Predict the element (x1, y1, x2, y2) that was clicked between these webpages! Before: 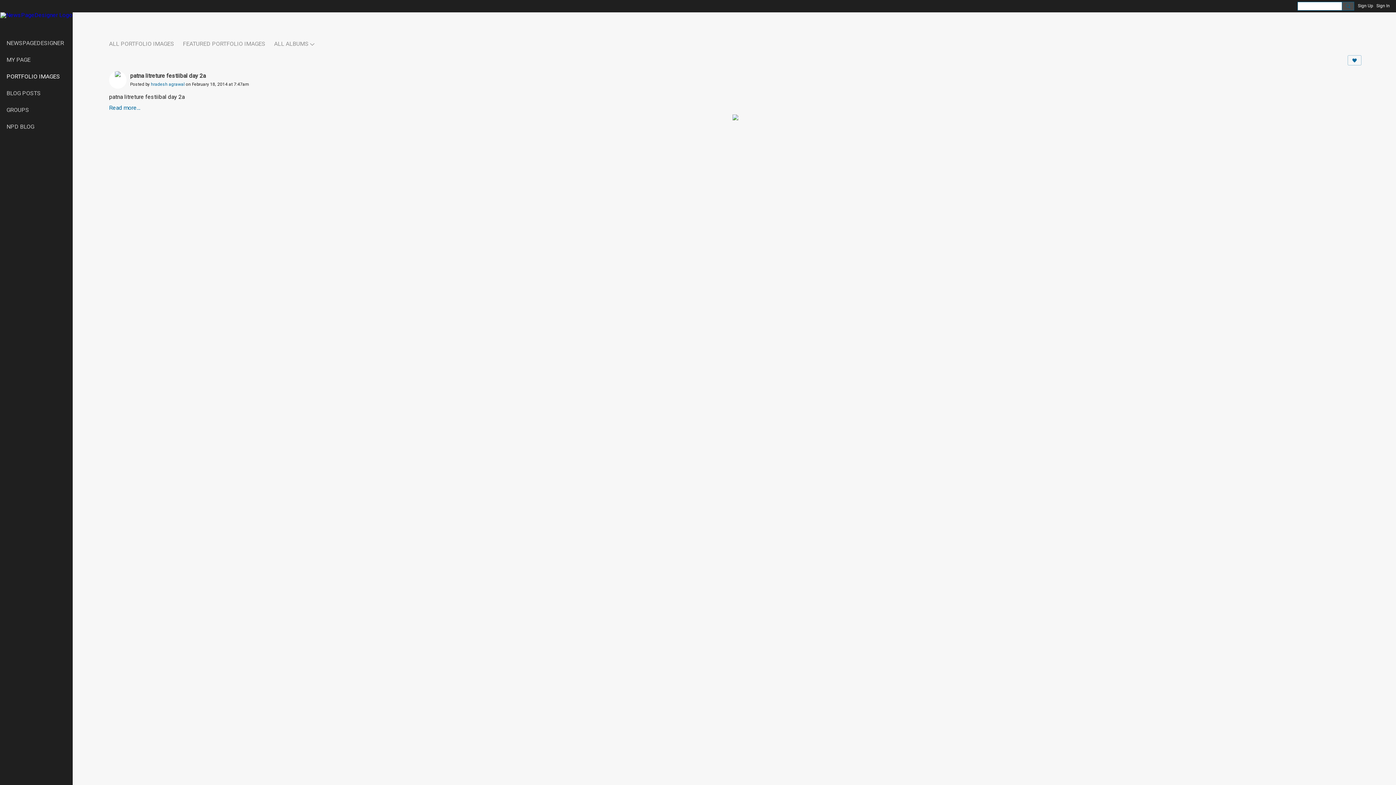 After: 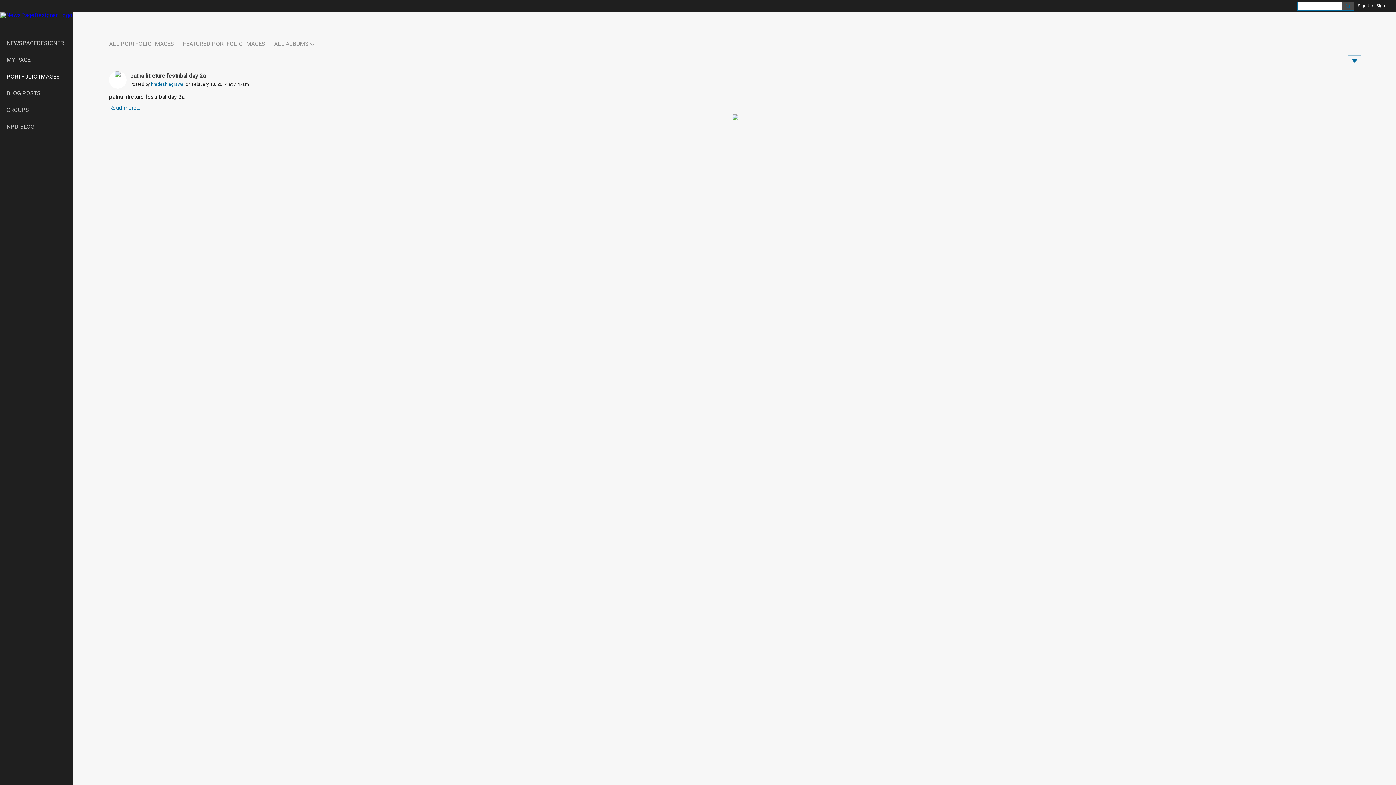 Action: label: patna litreture festiibal day 2a bbox: (130, 72, 205, 79)